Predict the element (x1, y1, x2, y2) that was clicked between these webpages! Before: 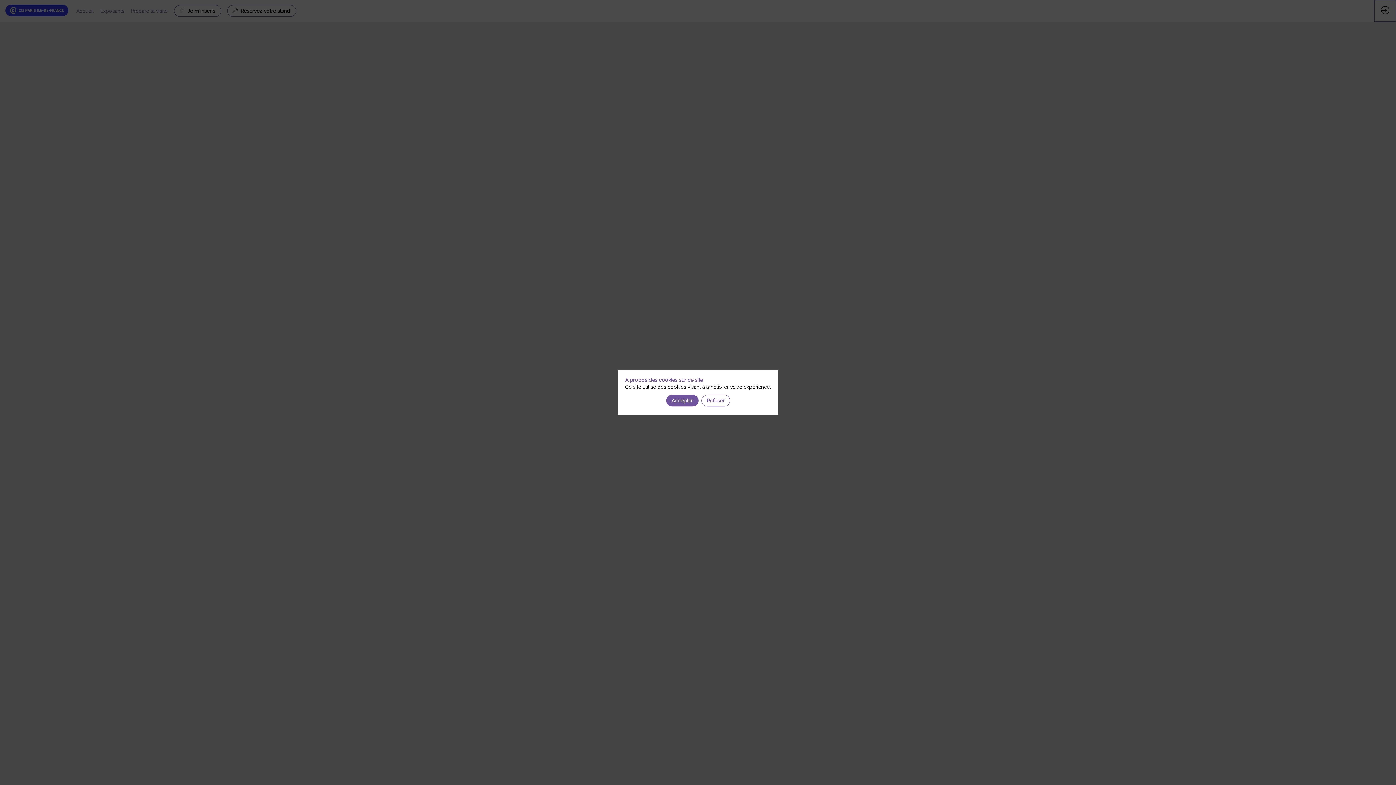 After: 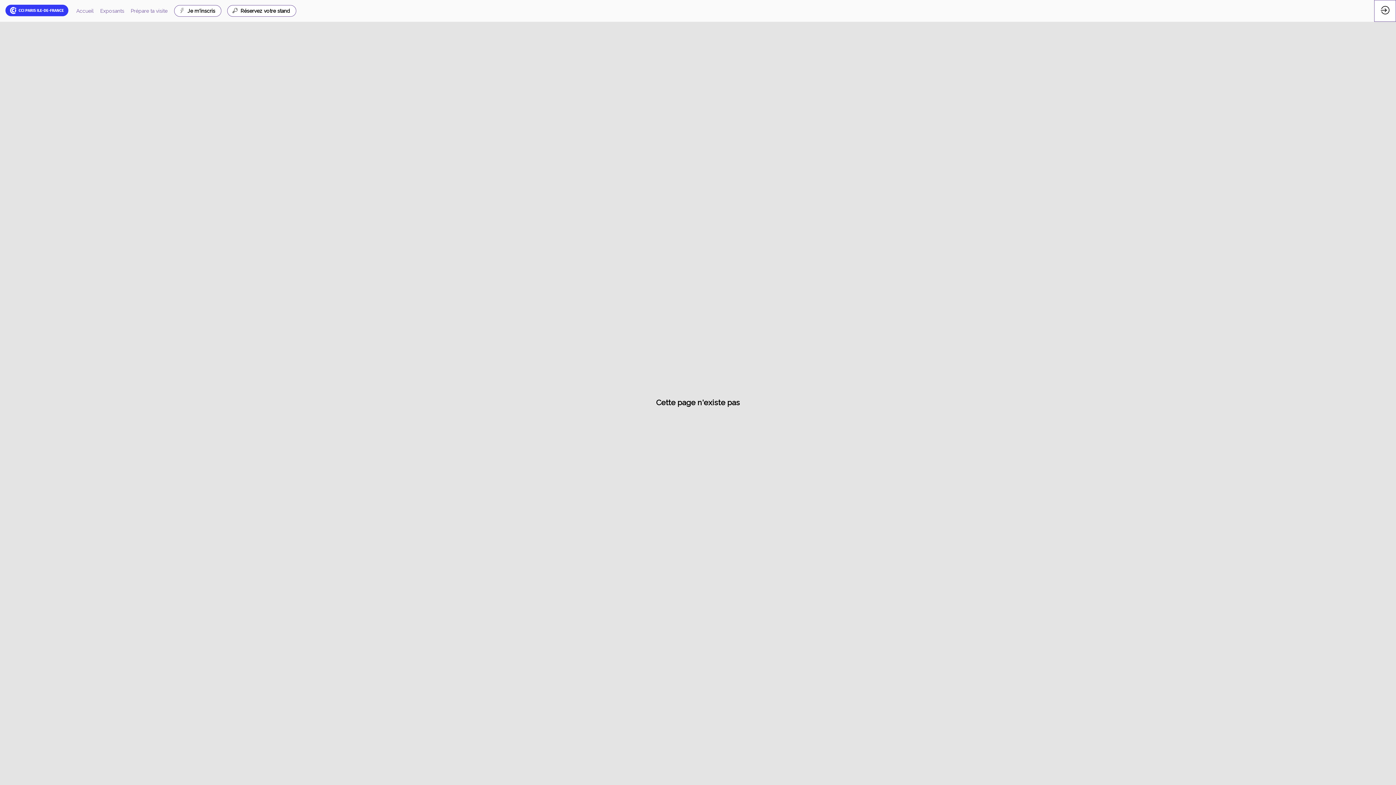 Action: bbox: (701, 395, 730, 406) label: Refuser